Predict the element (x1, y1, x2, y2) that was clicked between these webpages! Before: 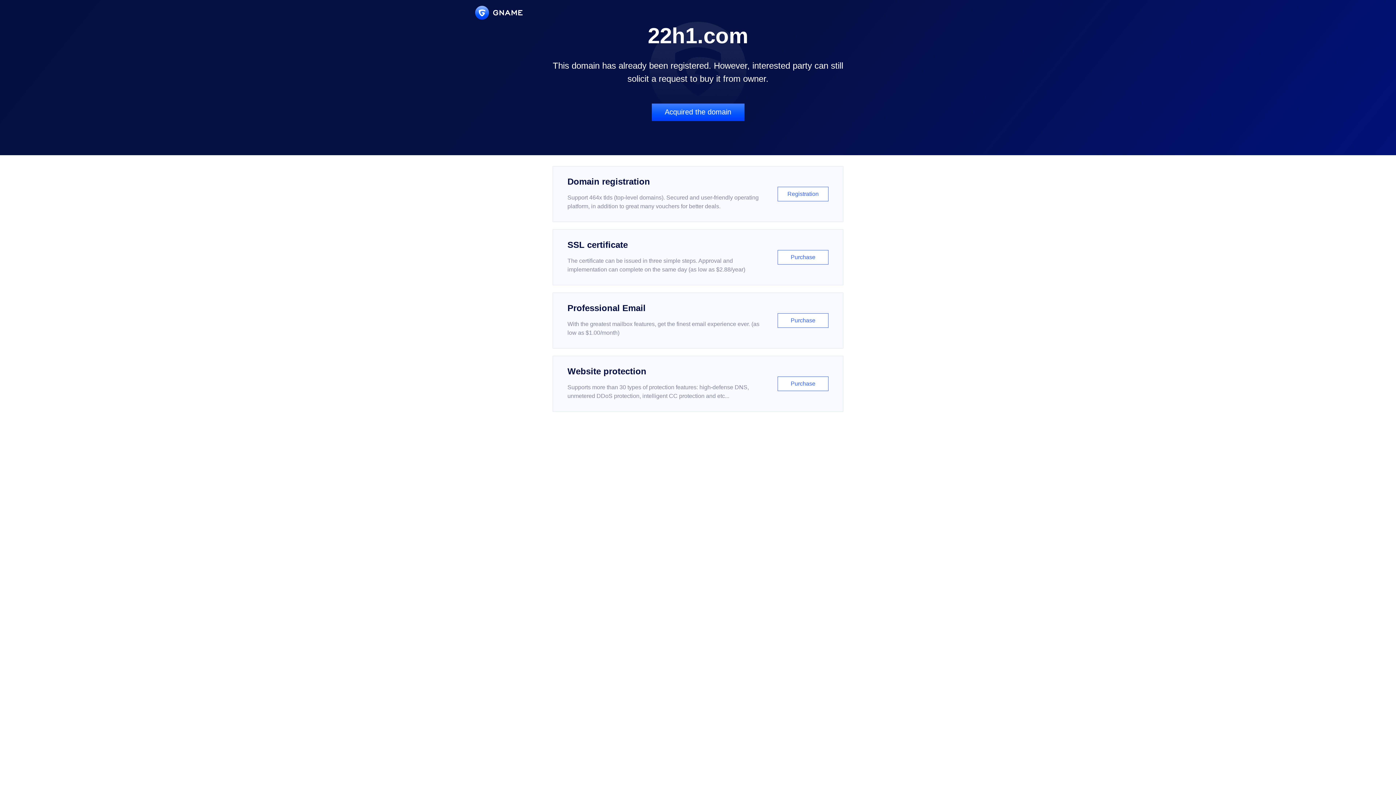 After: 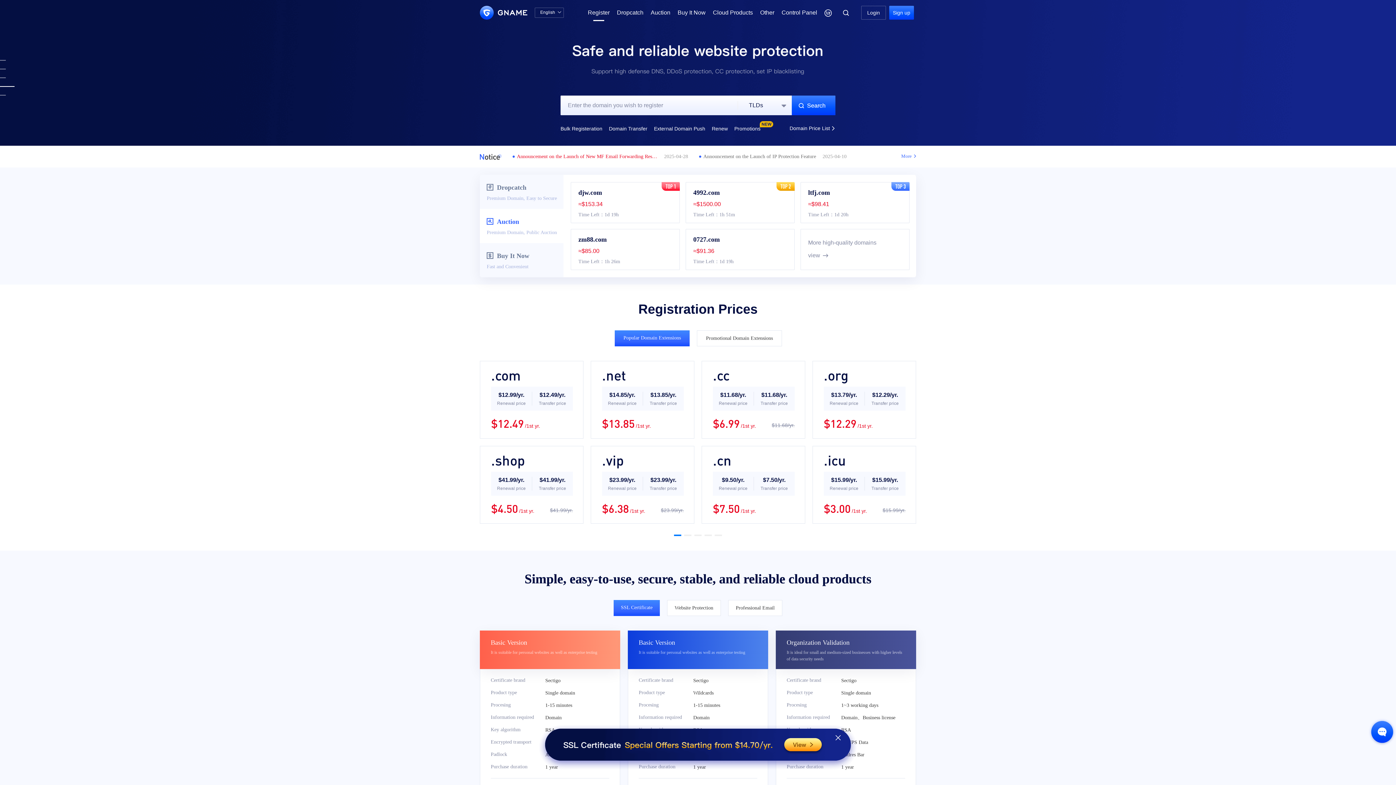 Action: label: Domain registration

Support 464x tlds (top-level domains). Secured and user-friendly operating platform, in addition to great many vouchers for better deals.

Registration bbox: (552, 166, 843, 222)